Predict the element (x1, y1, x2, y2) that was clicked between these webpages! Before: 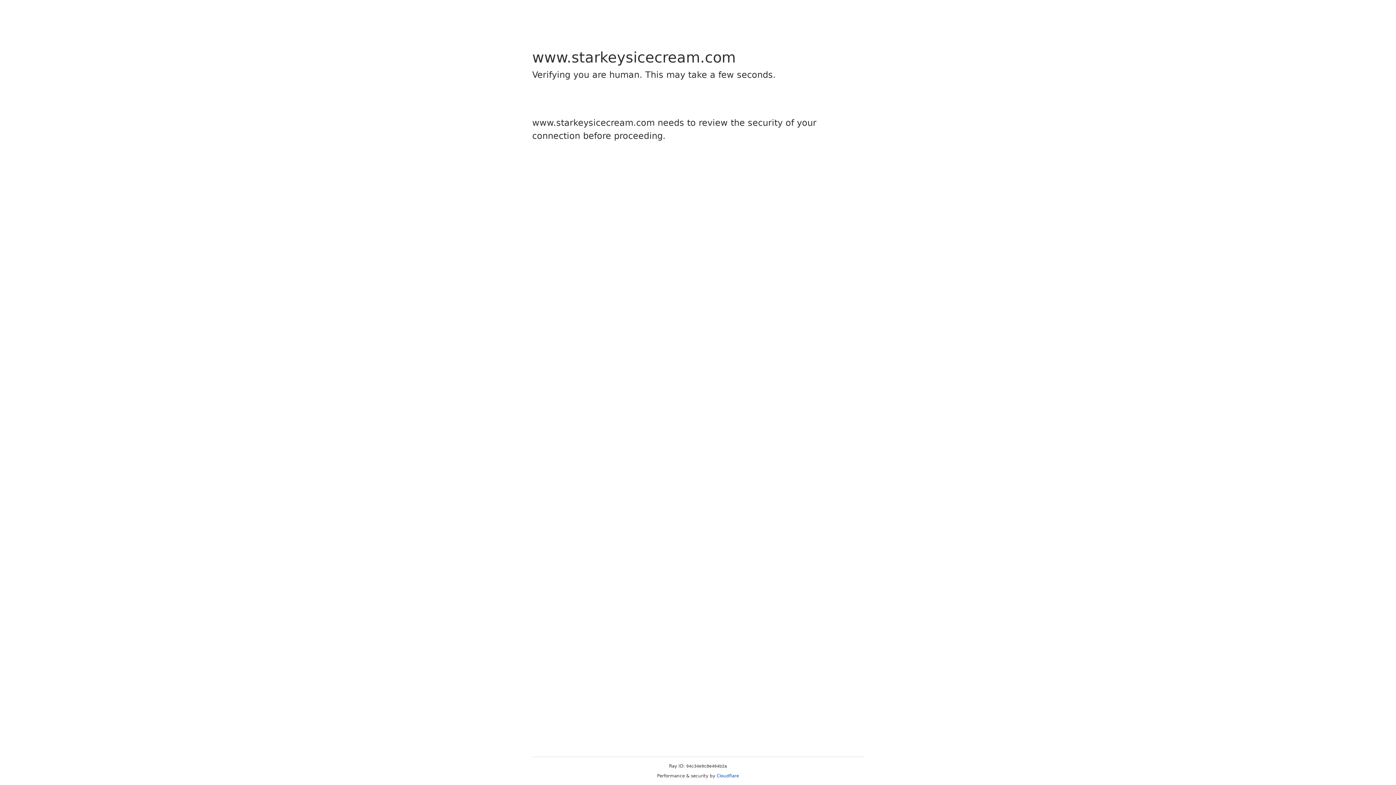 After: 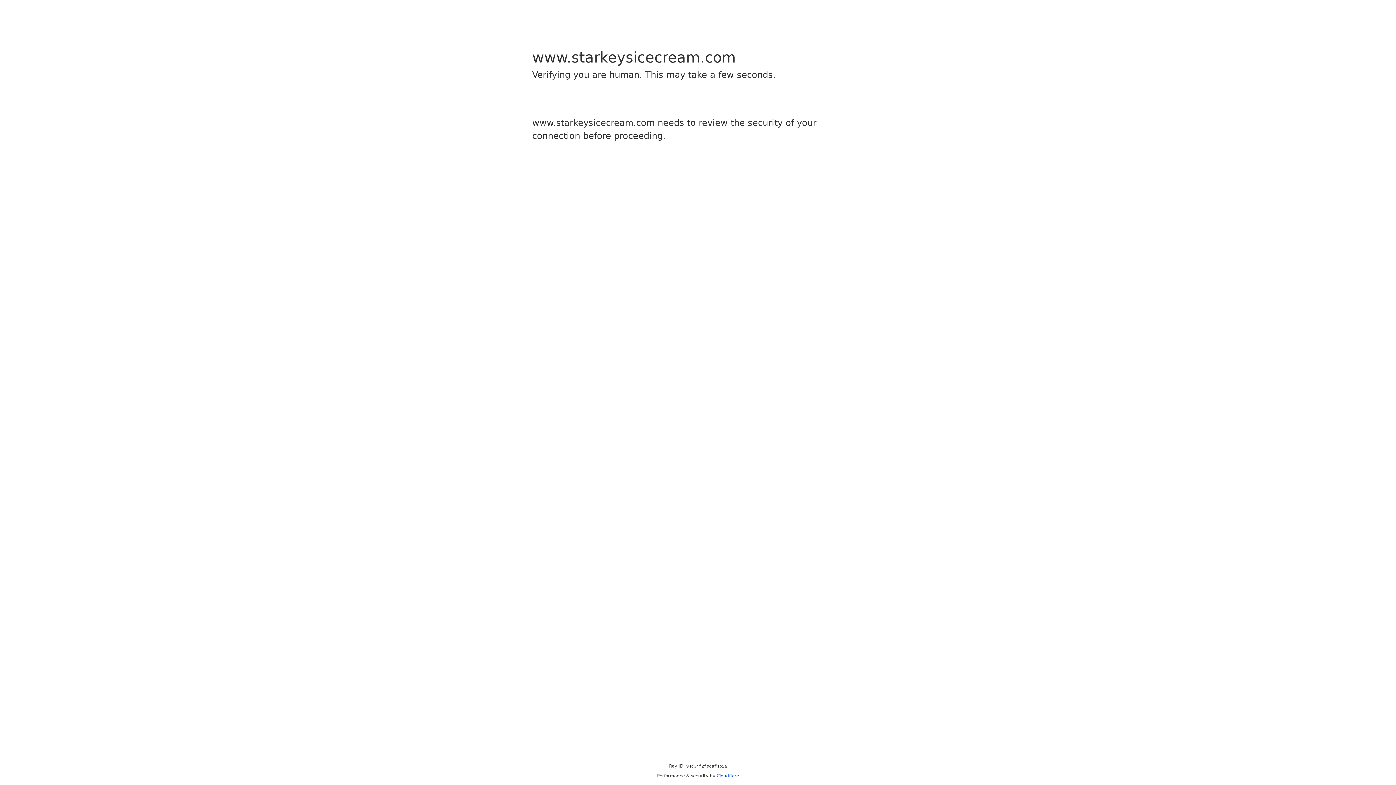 Action: bbox: (716, 773, 739, 778) label: Cloudflare